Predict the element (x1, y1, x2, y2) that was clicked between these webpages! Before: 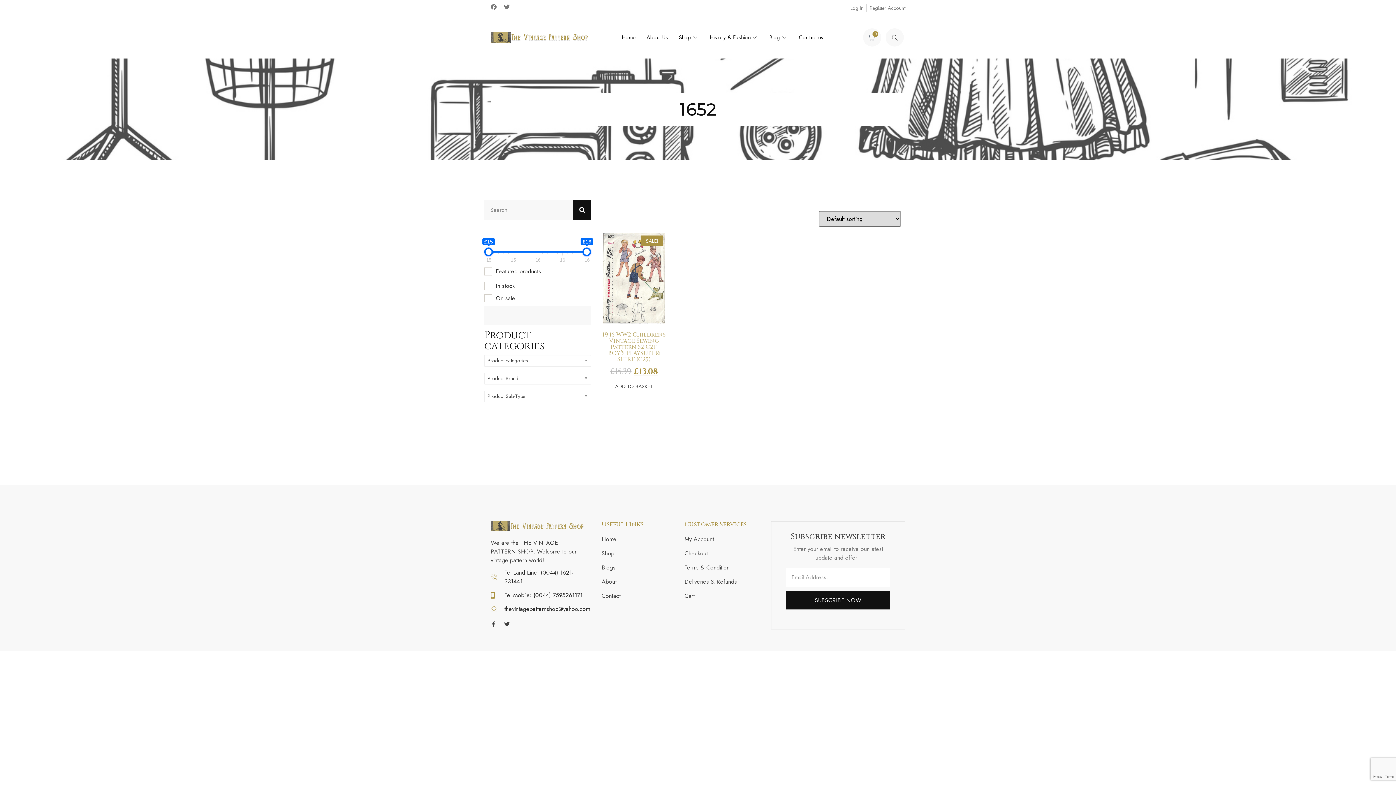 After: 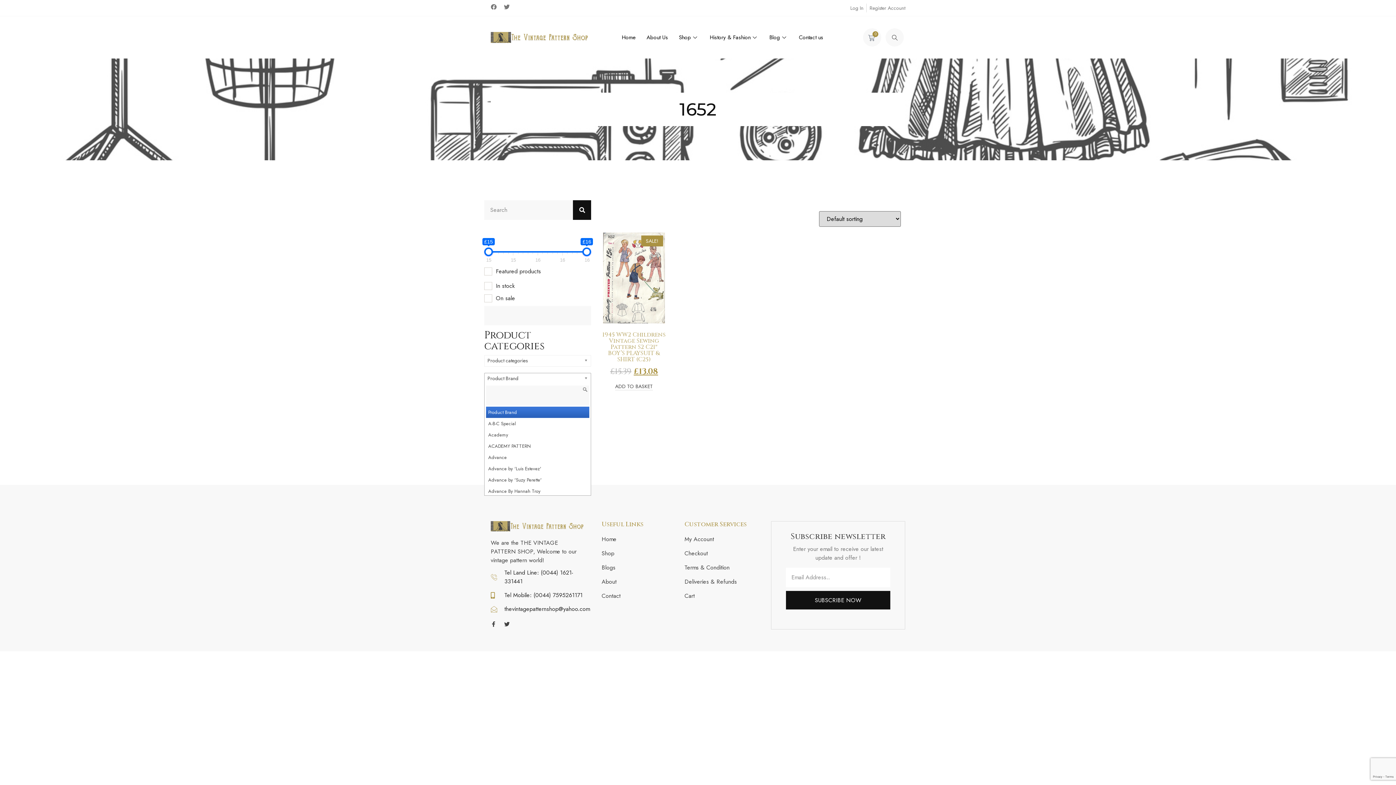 Action: bbox: (484, 373, 591, 384) label: Product Brand